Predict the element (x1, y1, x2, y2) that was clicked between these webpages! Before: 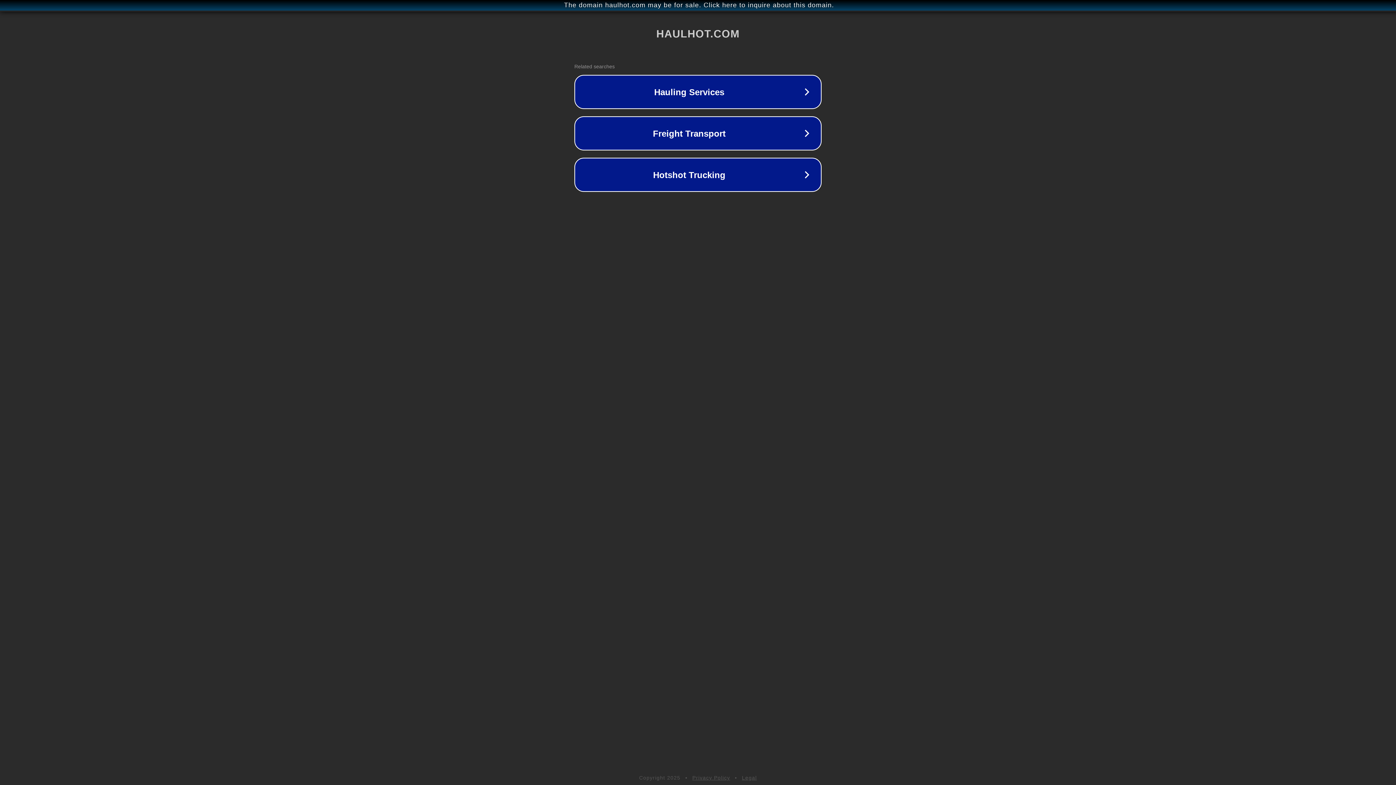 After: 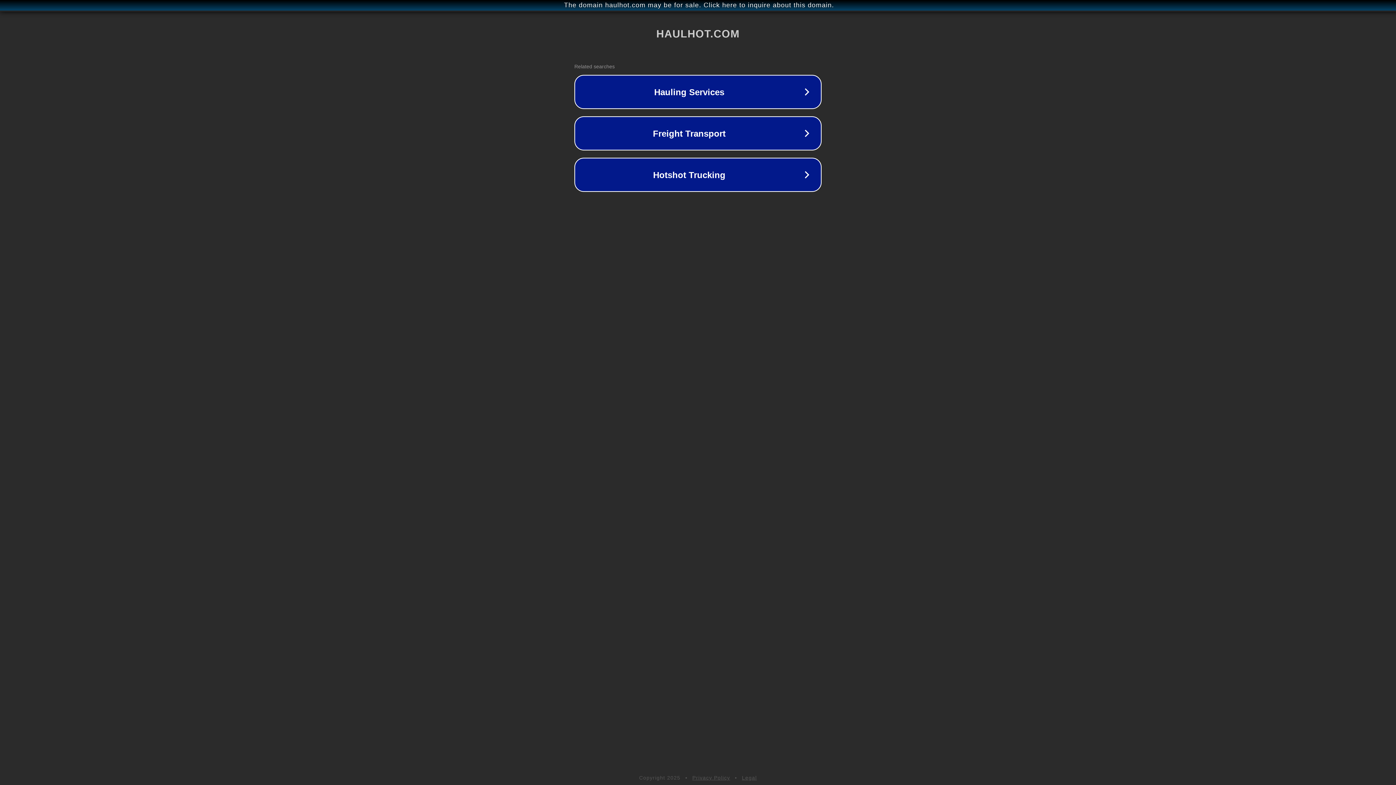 Action: label: Legal bbox: (742, 775, 757, 781)